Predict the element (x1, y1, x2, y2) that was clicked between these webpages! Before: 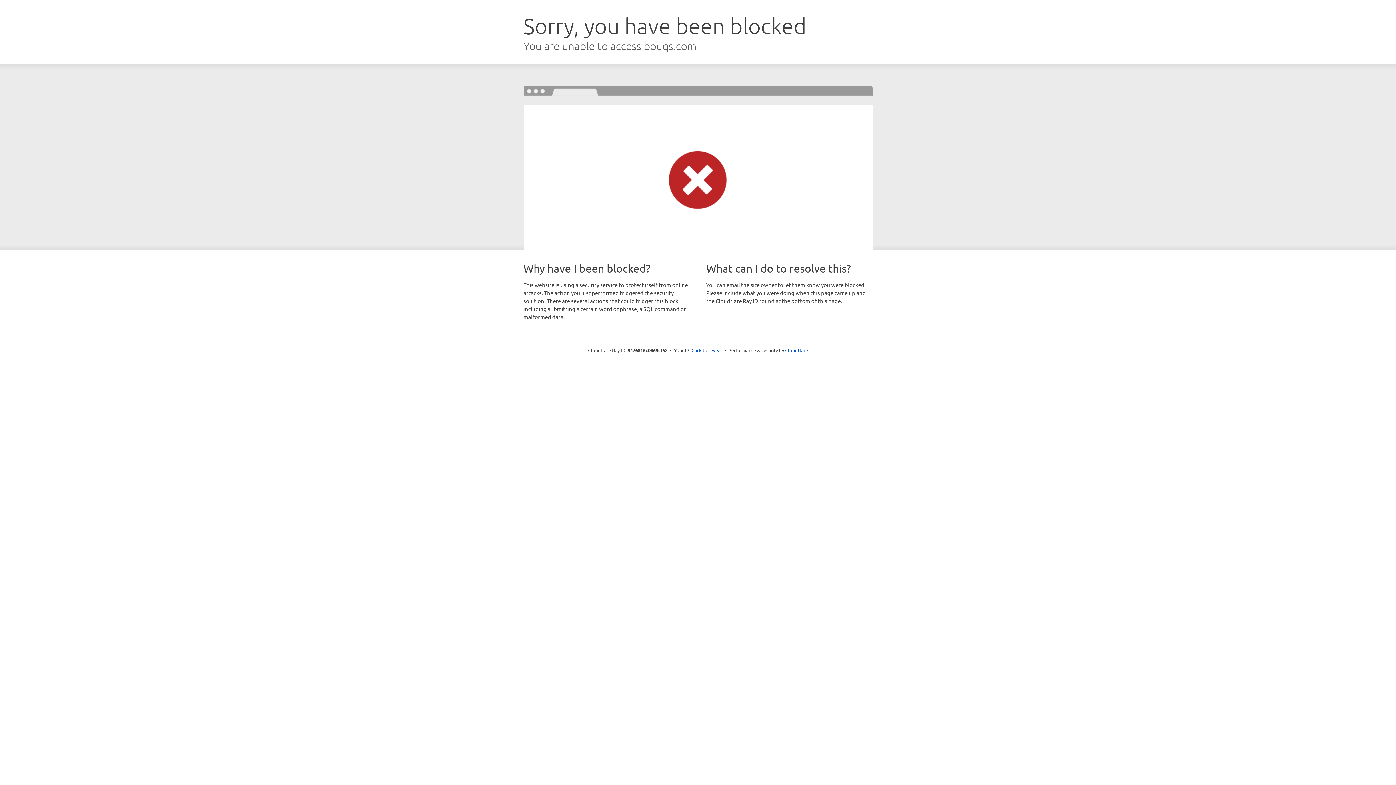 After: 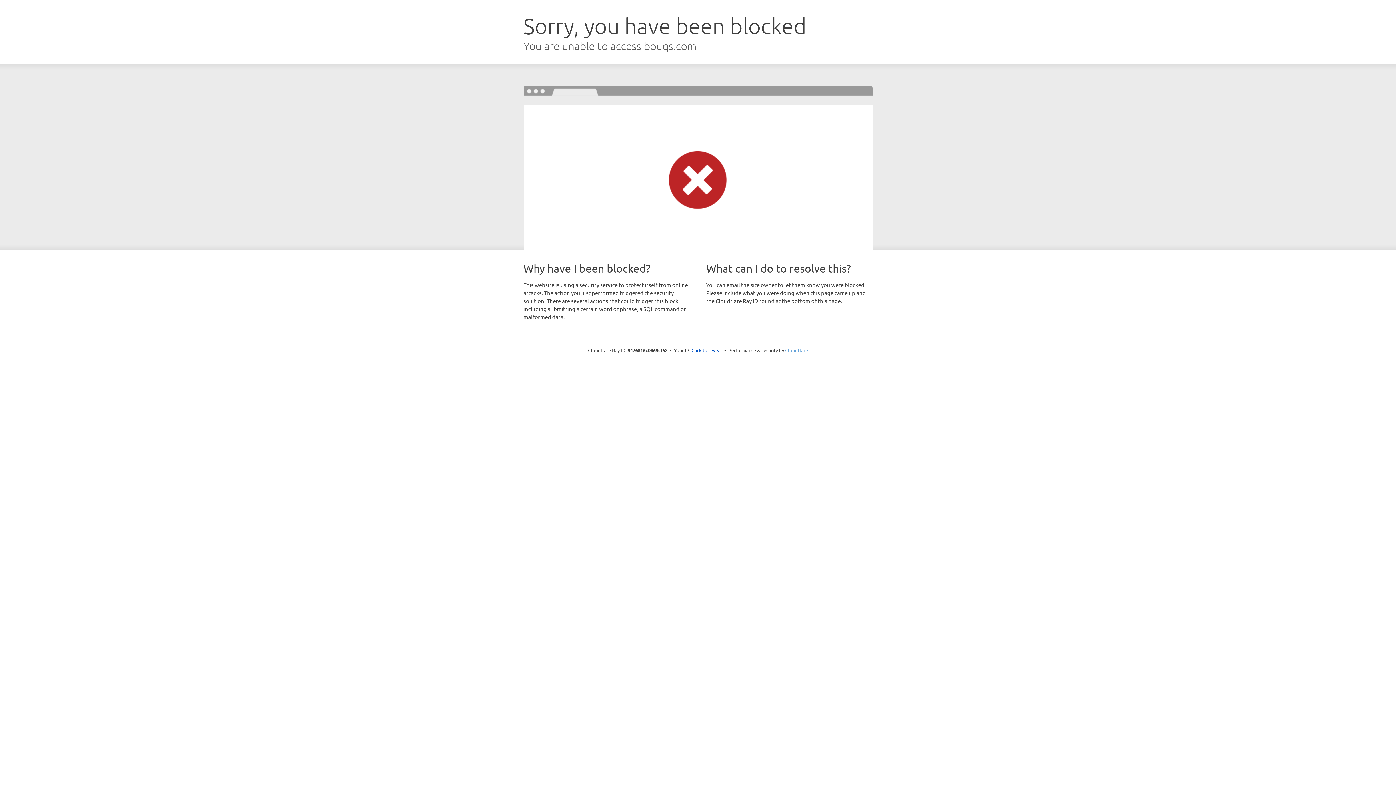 Action: label: Cloudflare bbox: (785, 347, 808, 353)